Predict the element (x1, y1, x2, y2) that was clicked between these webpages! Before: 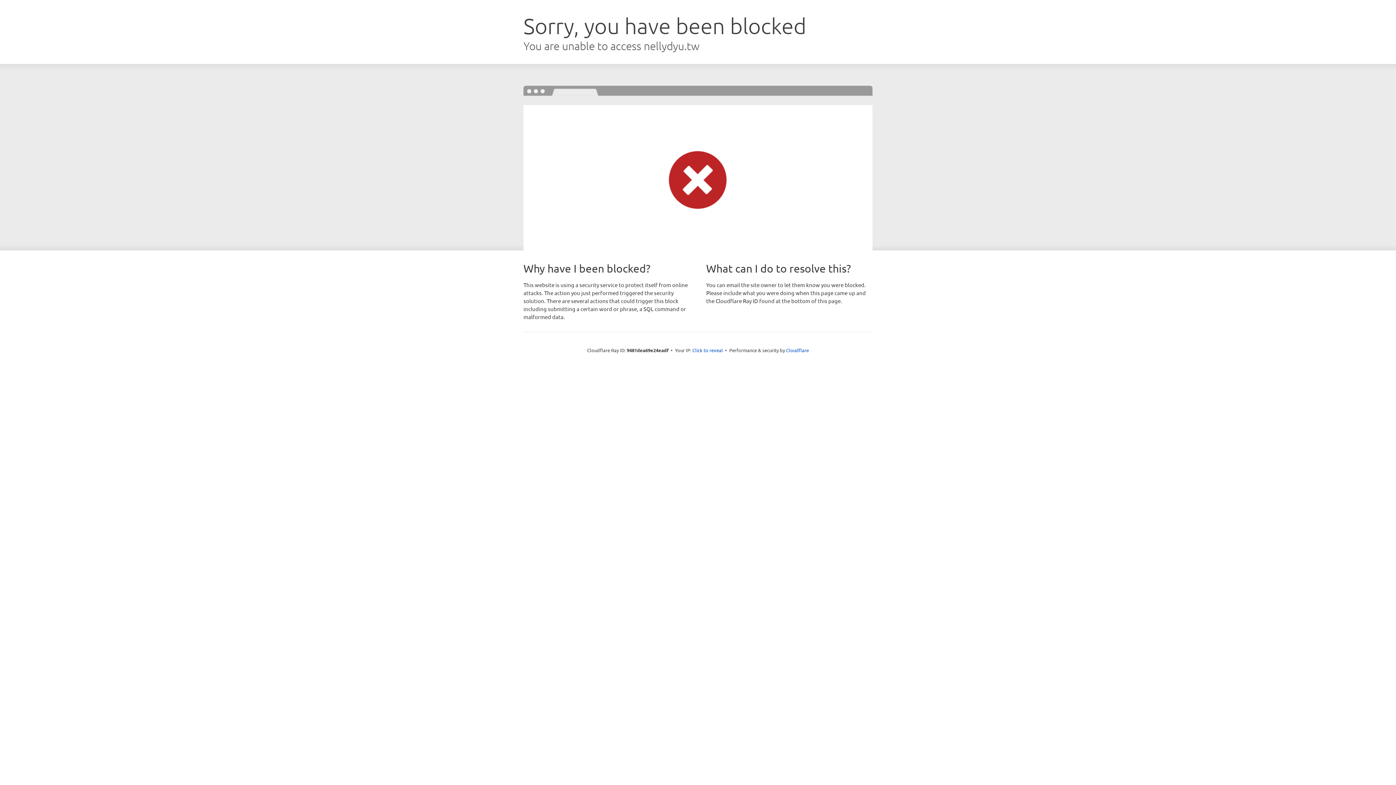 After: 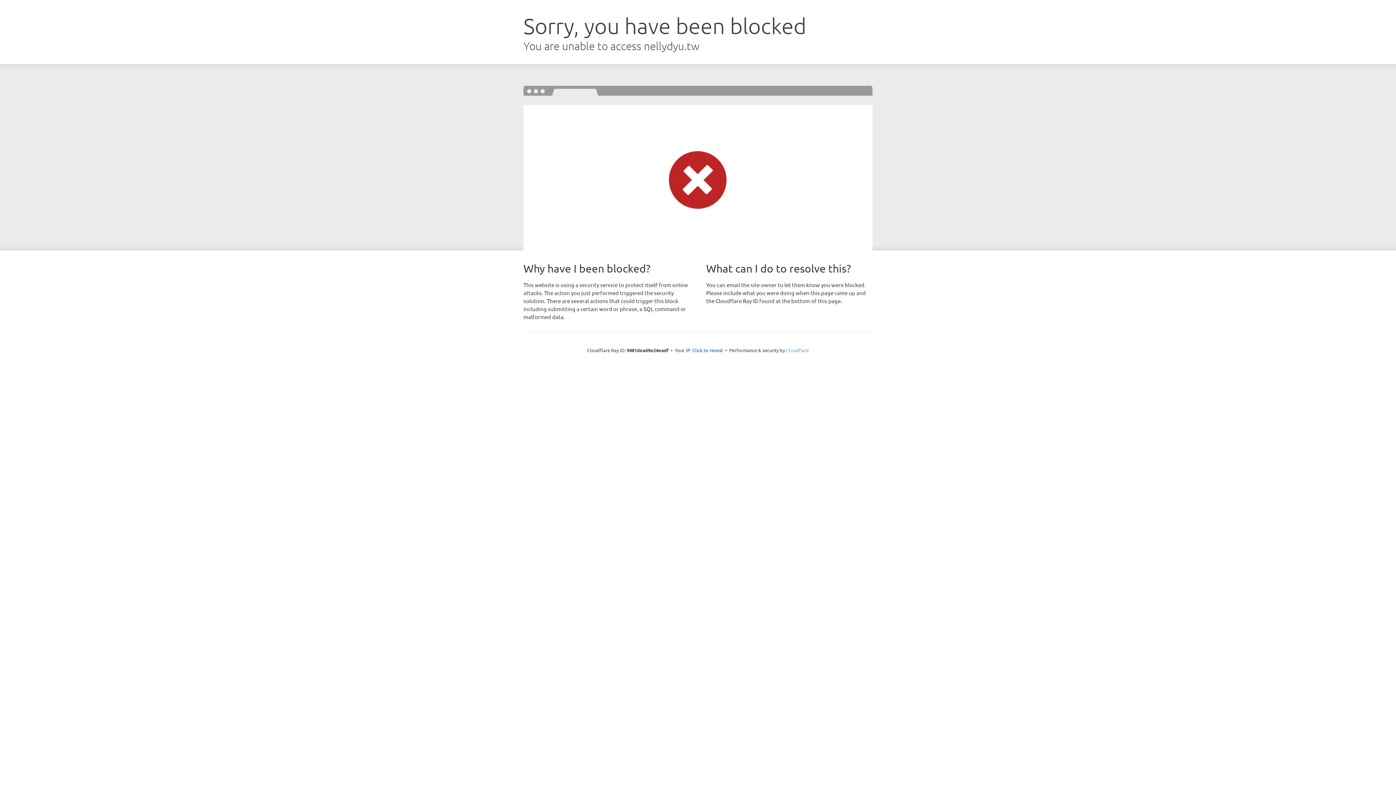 Action: bbox: (786, 347, 809, 353) label: Cloudflare